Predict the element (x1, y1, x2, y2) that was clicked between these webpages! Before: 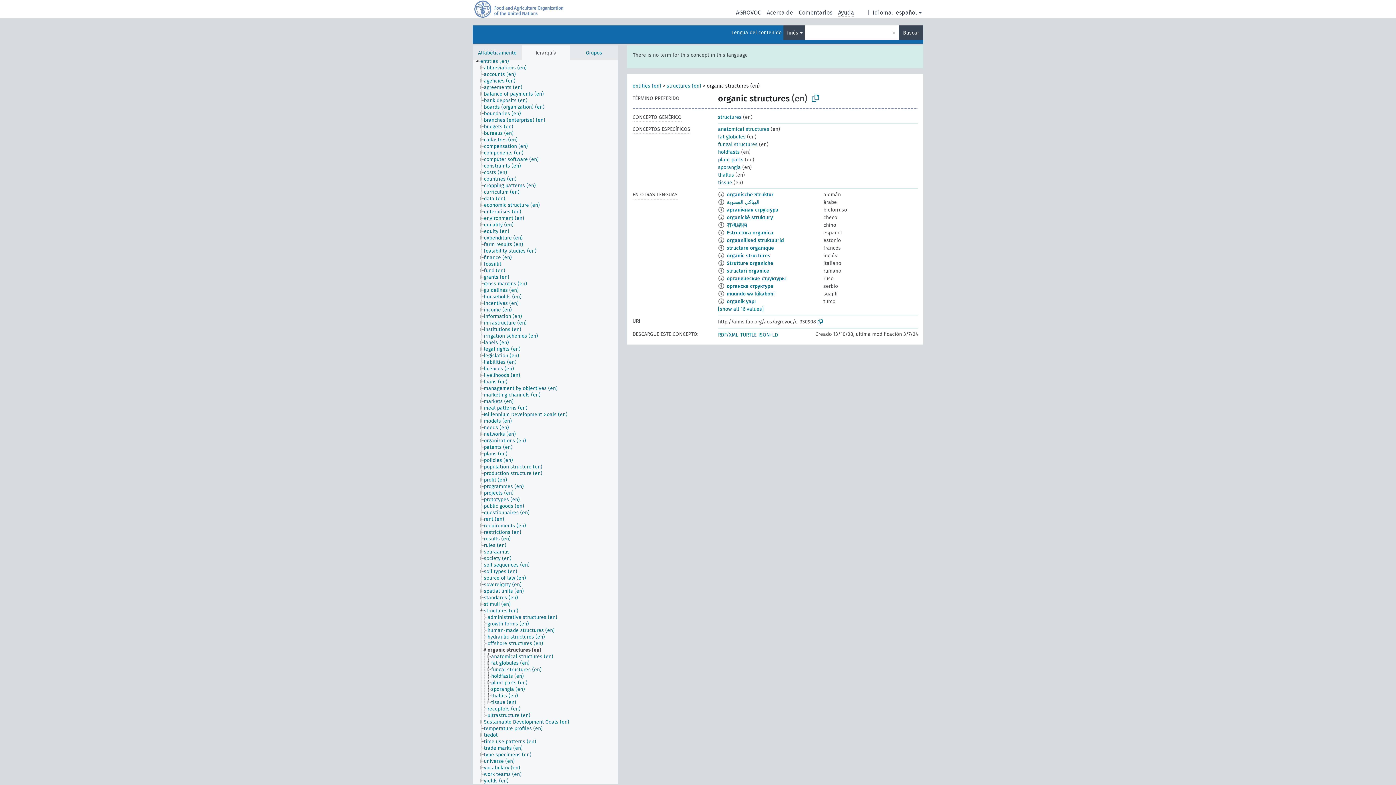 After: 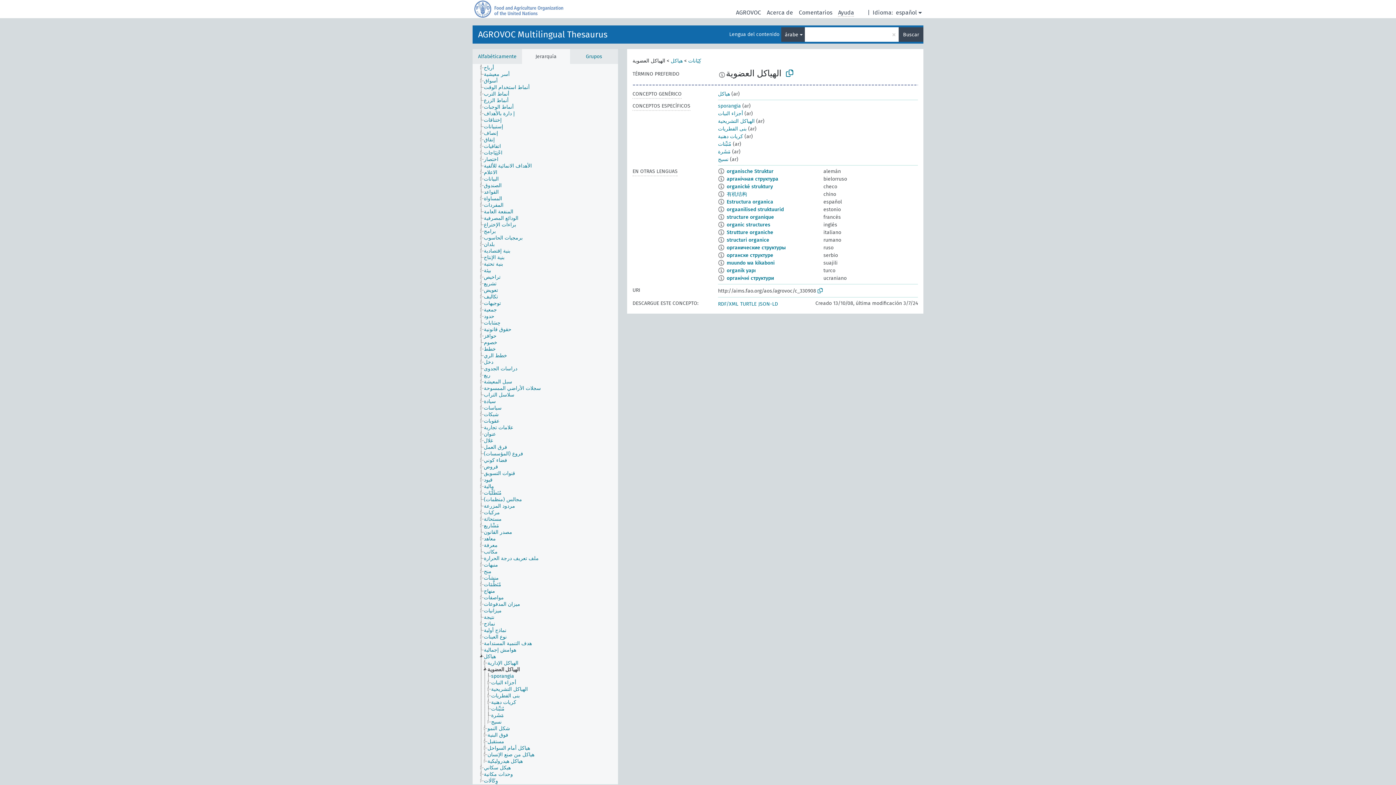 Action: label: الهياكل العضوية bbox: (726, 199, 759, 205)